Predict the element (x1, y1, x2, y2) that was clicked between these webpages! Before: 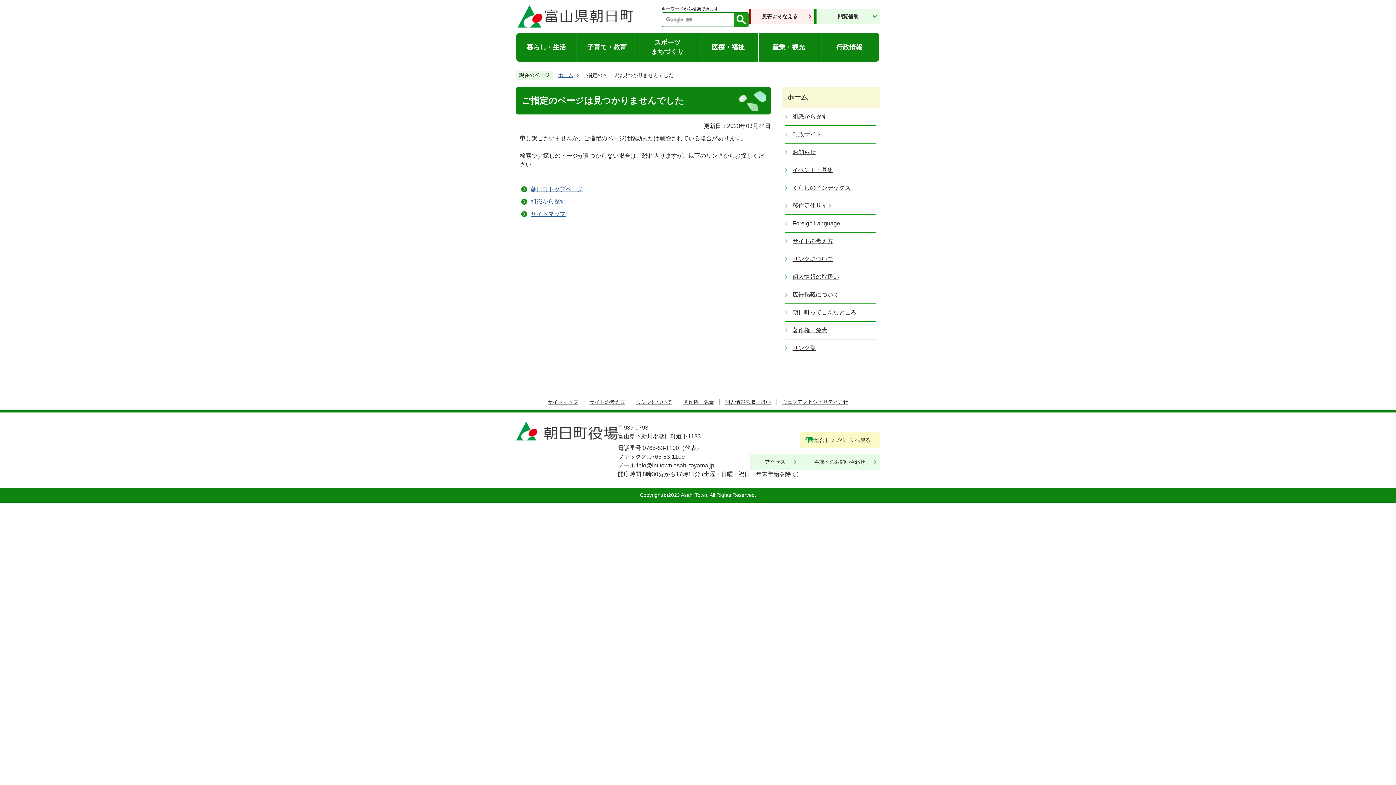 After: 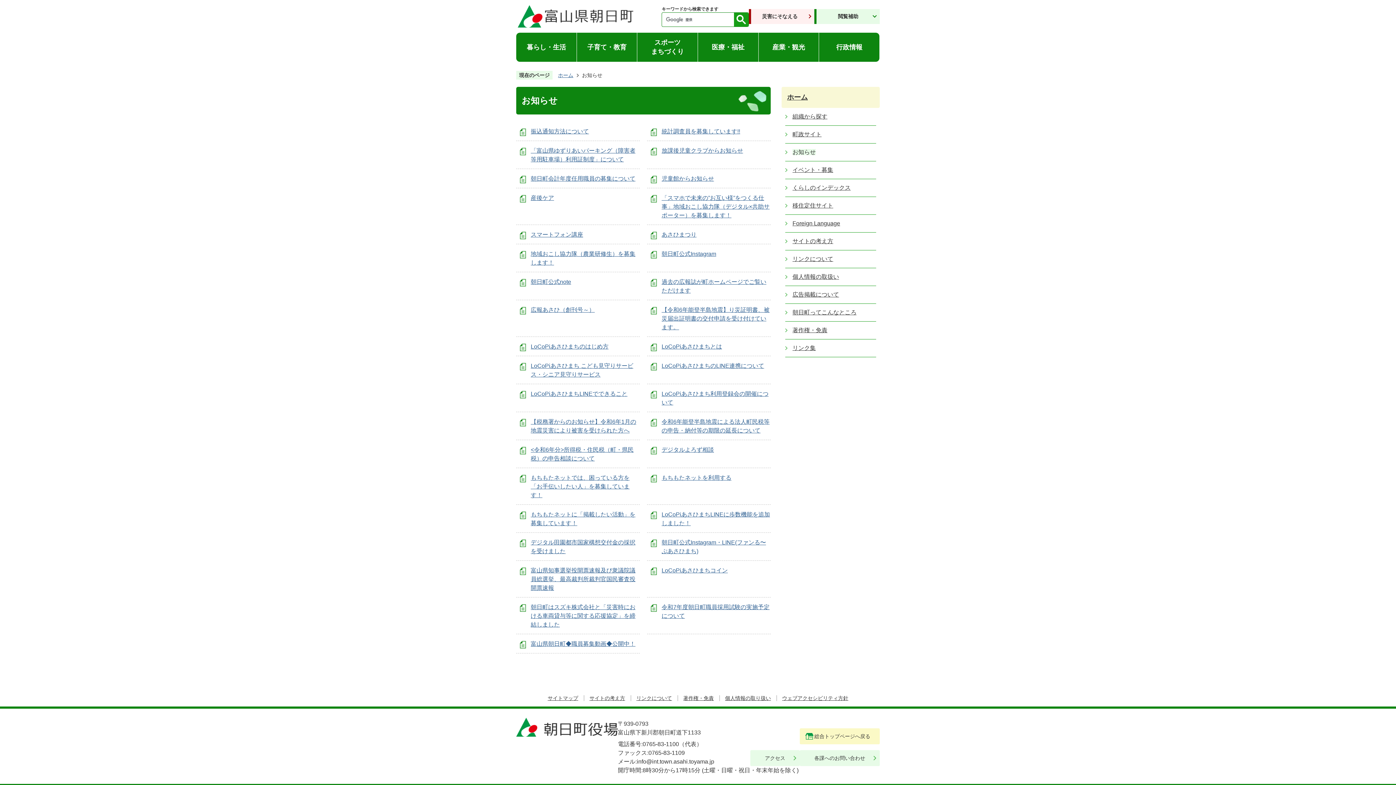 Action: bbox: (792, 149, 816, 155) label: お知らせ